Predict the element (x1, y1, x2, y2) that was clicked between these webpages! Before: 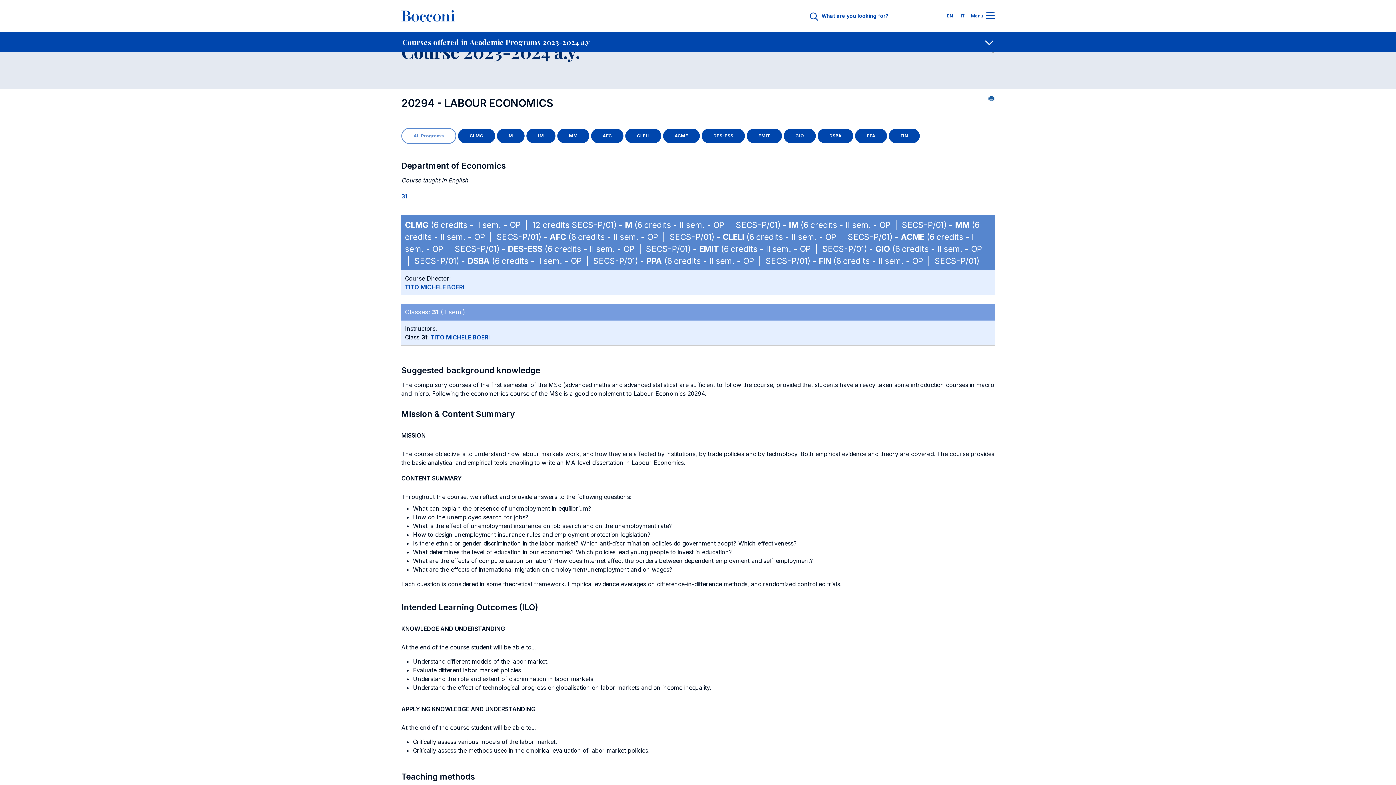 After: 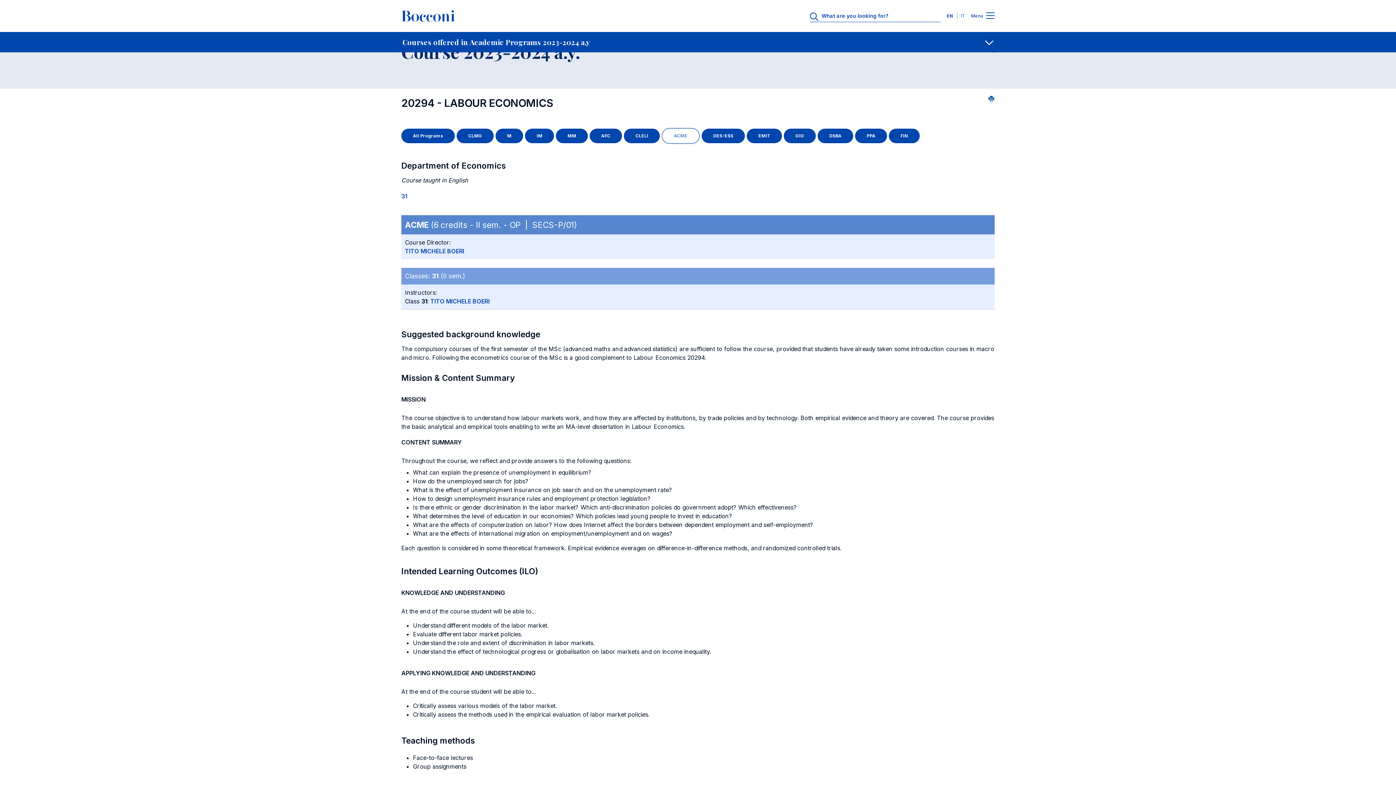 Action: bbox: (663, 128, 700, 143) label: ACME